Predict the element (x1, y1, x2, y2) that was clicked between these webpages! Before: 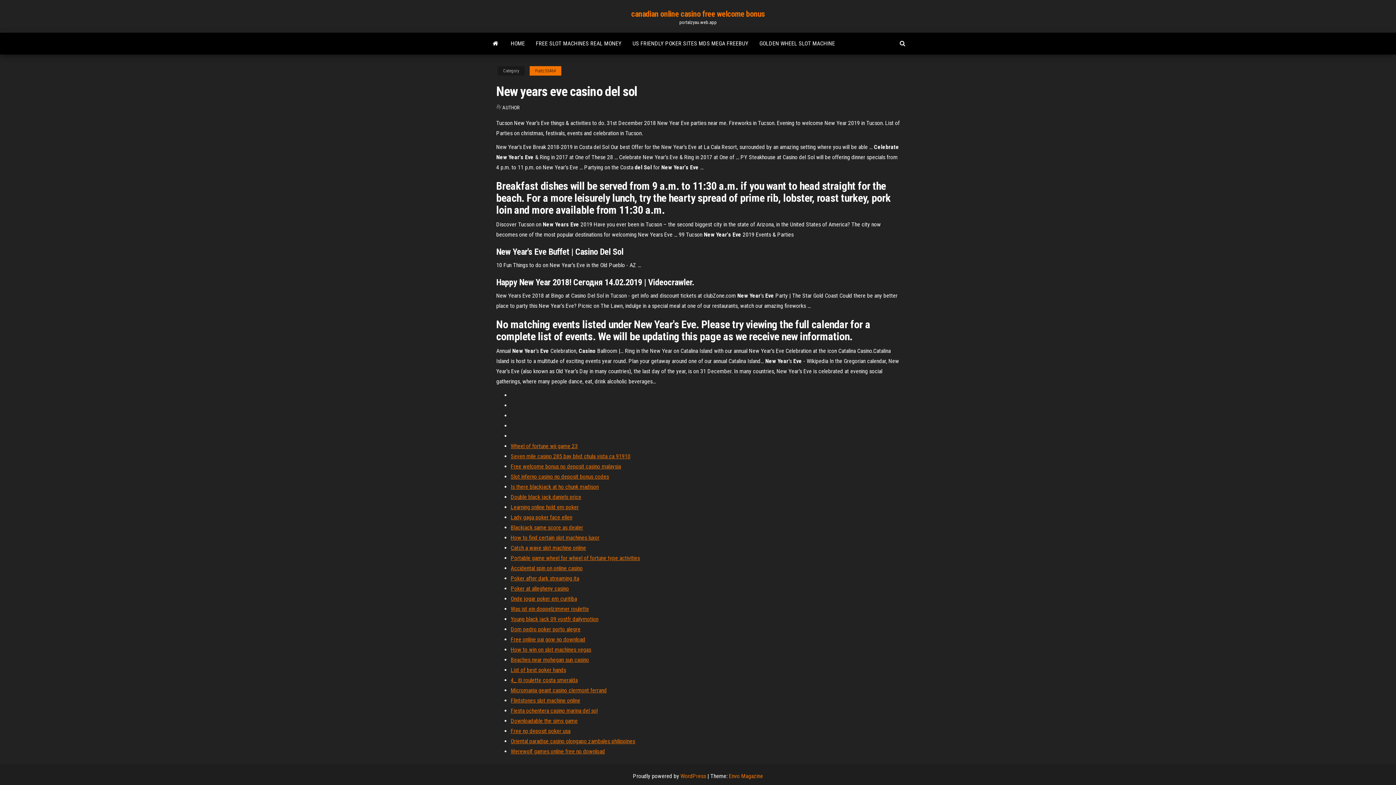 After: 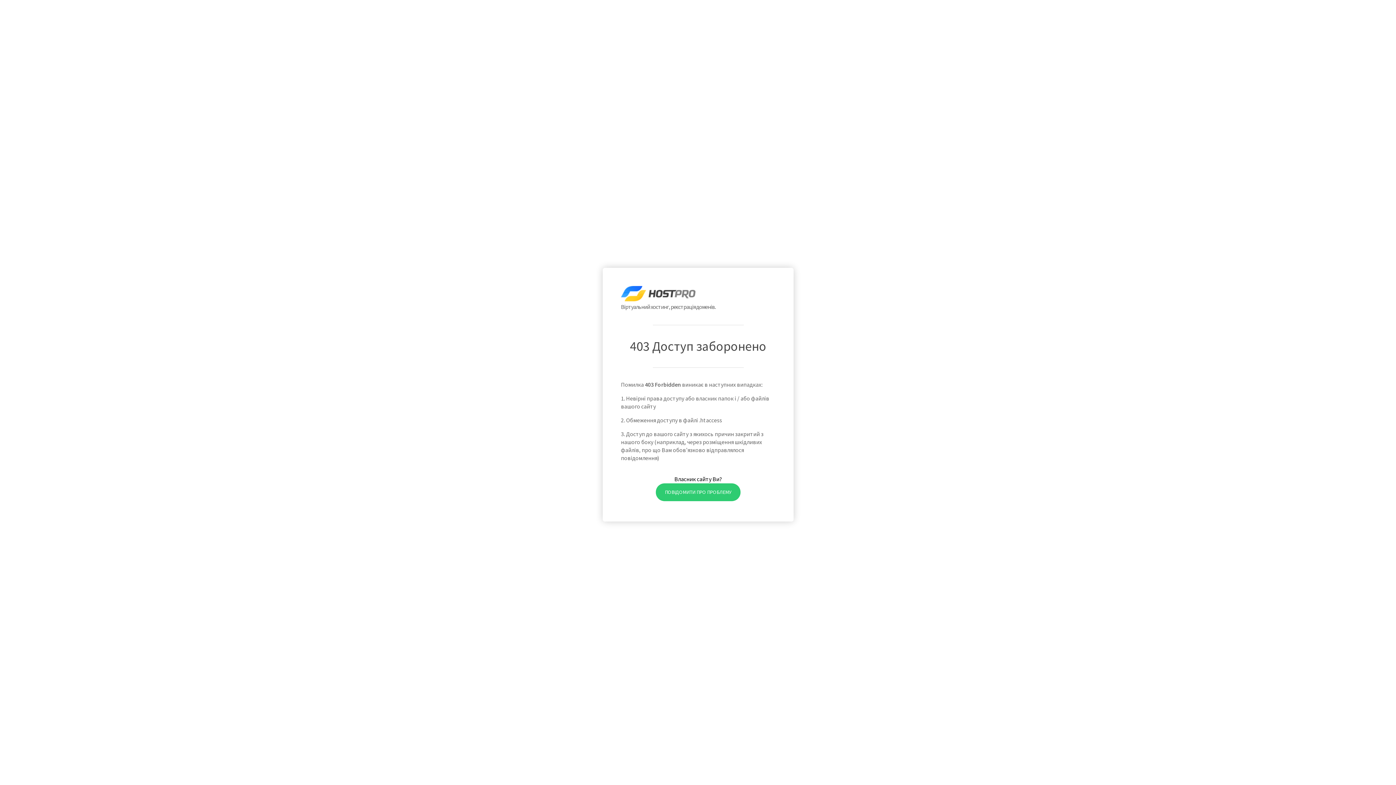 Action: label: Poker at allegheny casino bbox: (510, 585, 569, 592)